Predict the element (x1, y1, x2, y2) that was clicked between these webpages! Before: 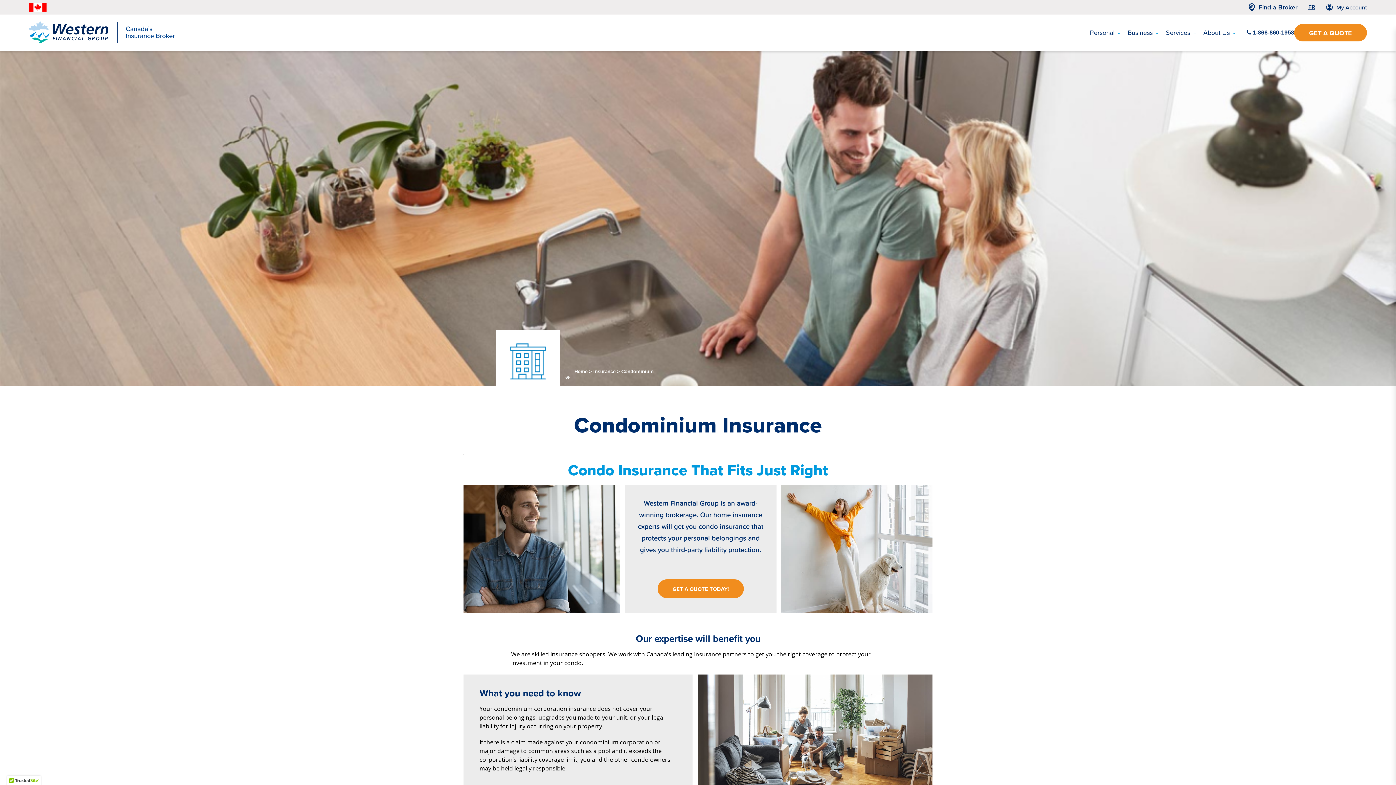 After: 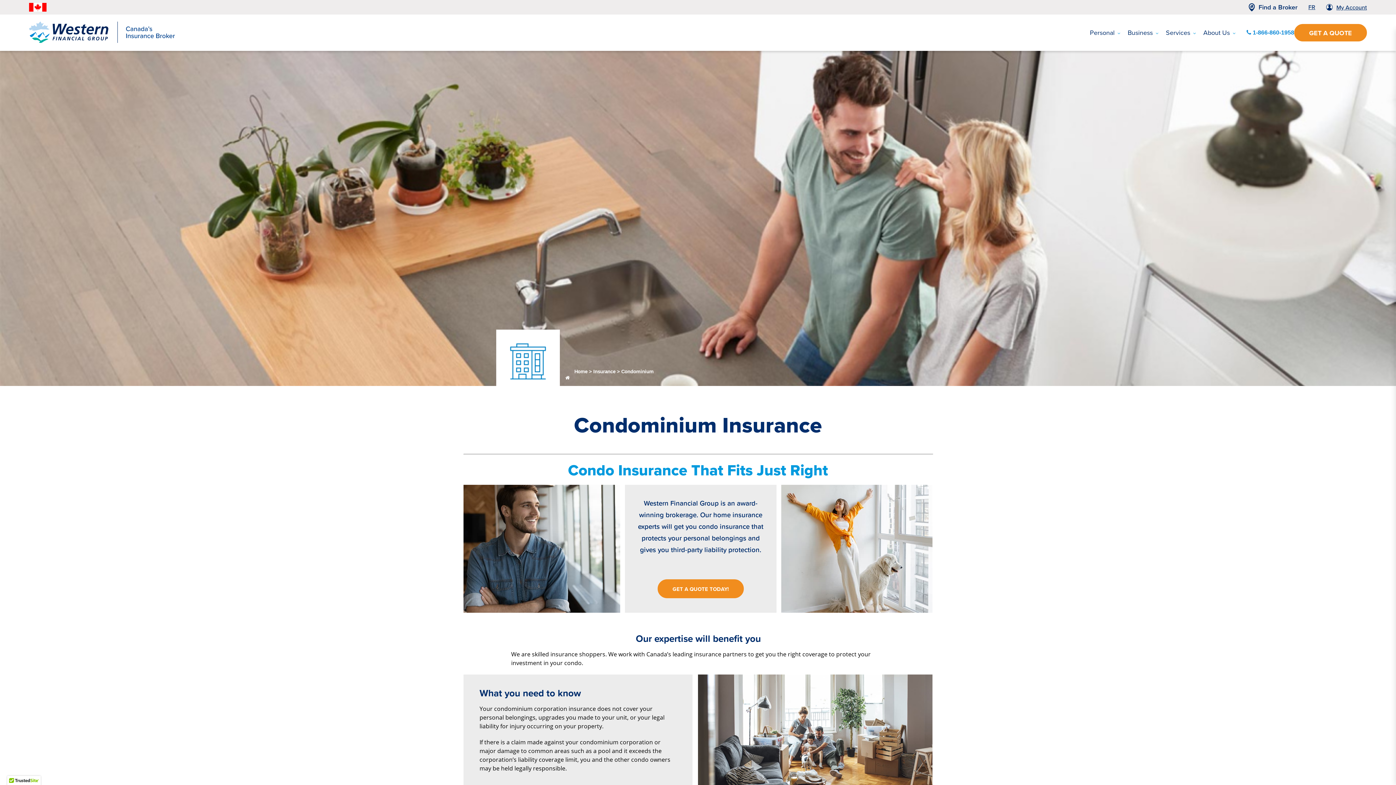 Action: label:  1-866-860-1958 bbox: (1246, 29, 1294, 35)